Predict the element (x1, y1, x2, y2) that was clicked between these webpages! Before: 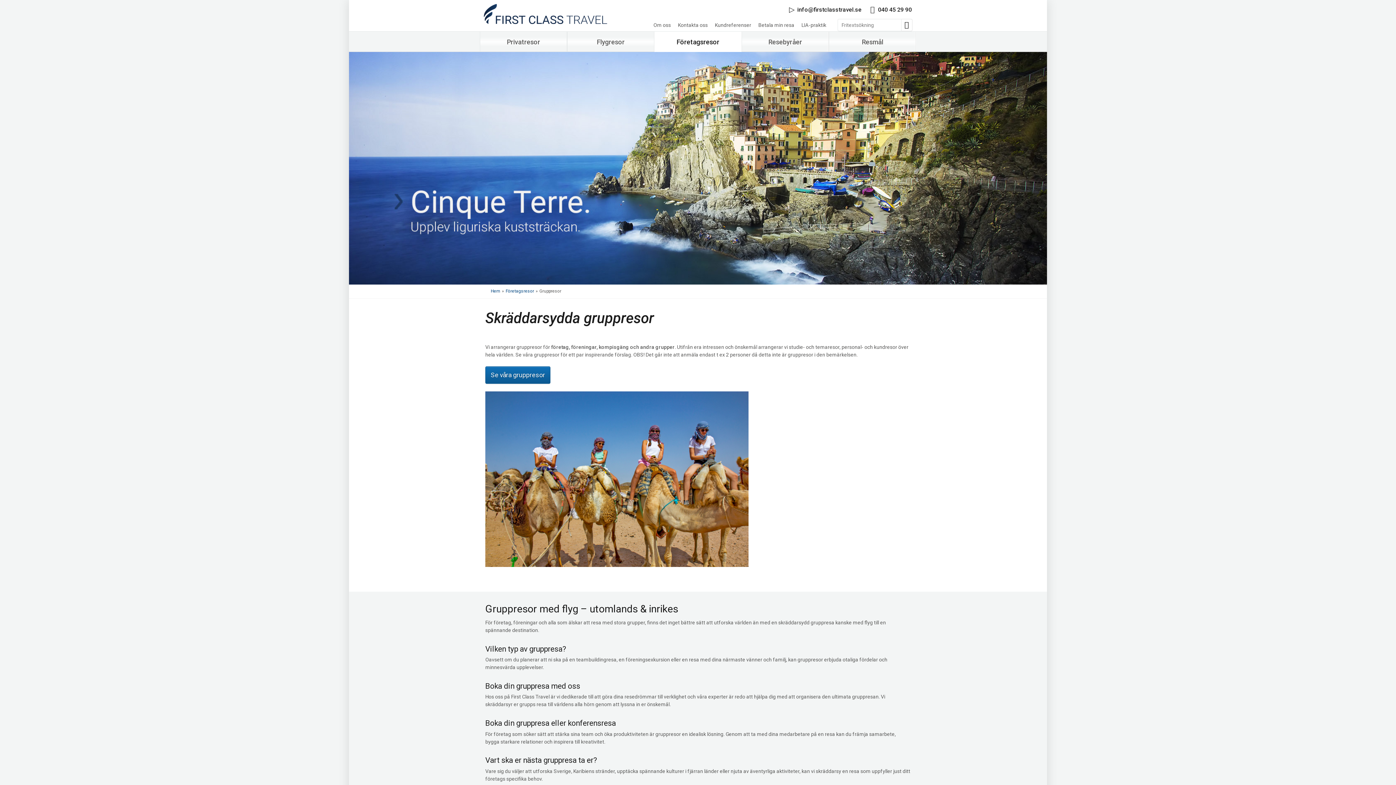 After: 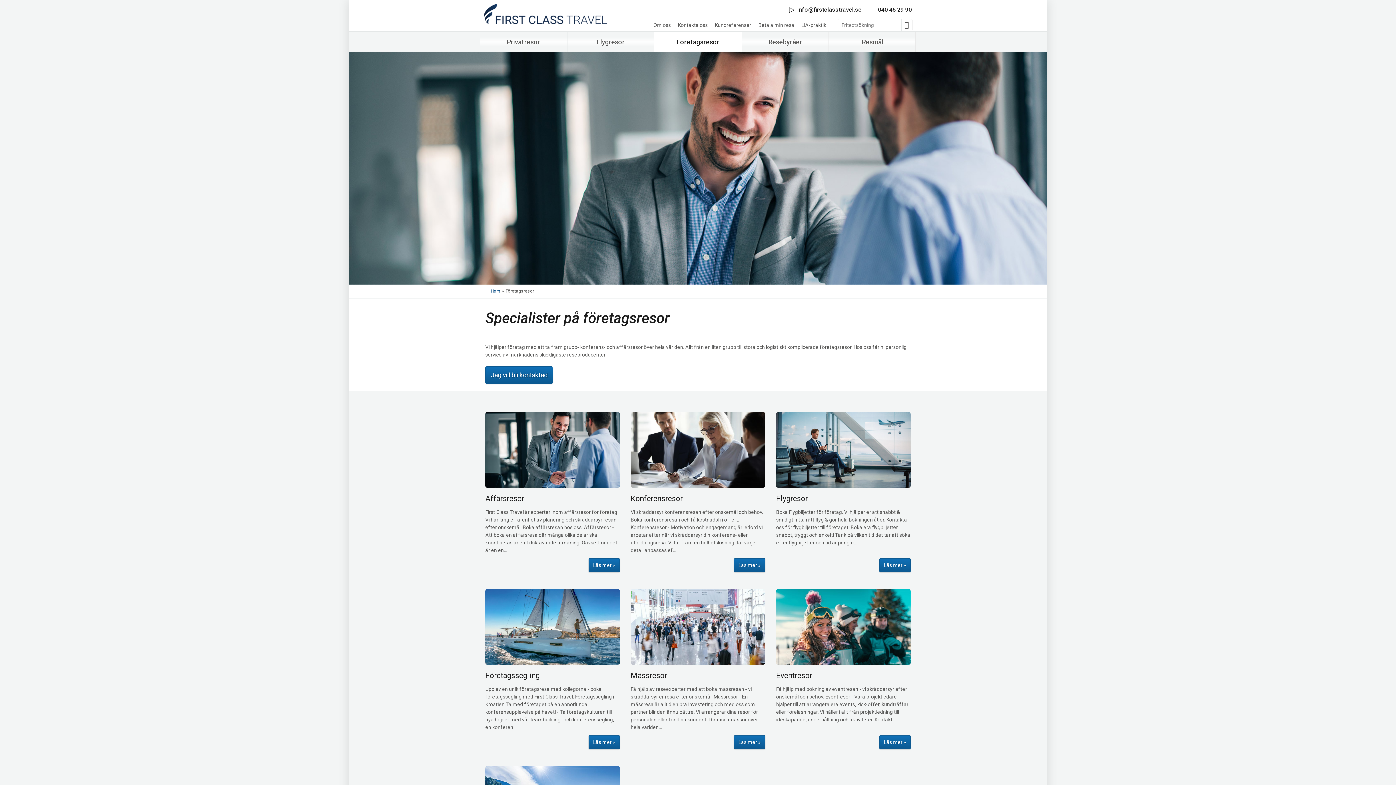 Action: bbox: (654, 31, 741, 52) label: Företagsresor